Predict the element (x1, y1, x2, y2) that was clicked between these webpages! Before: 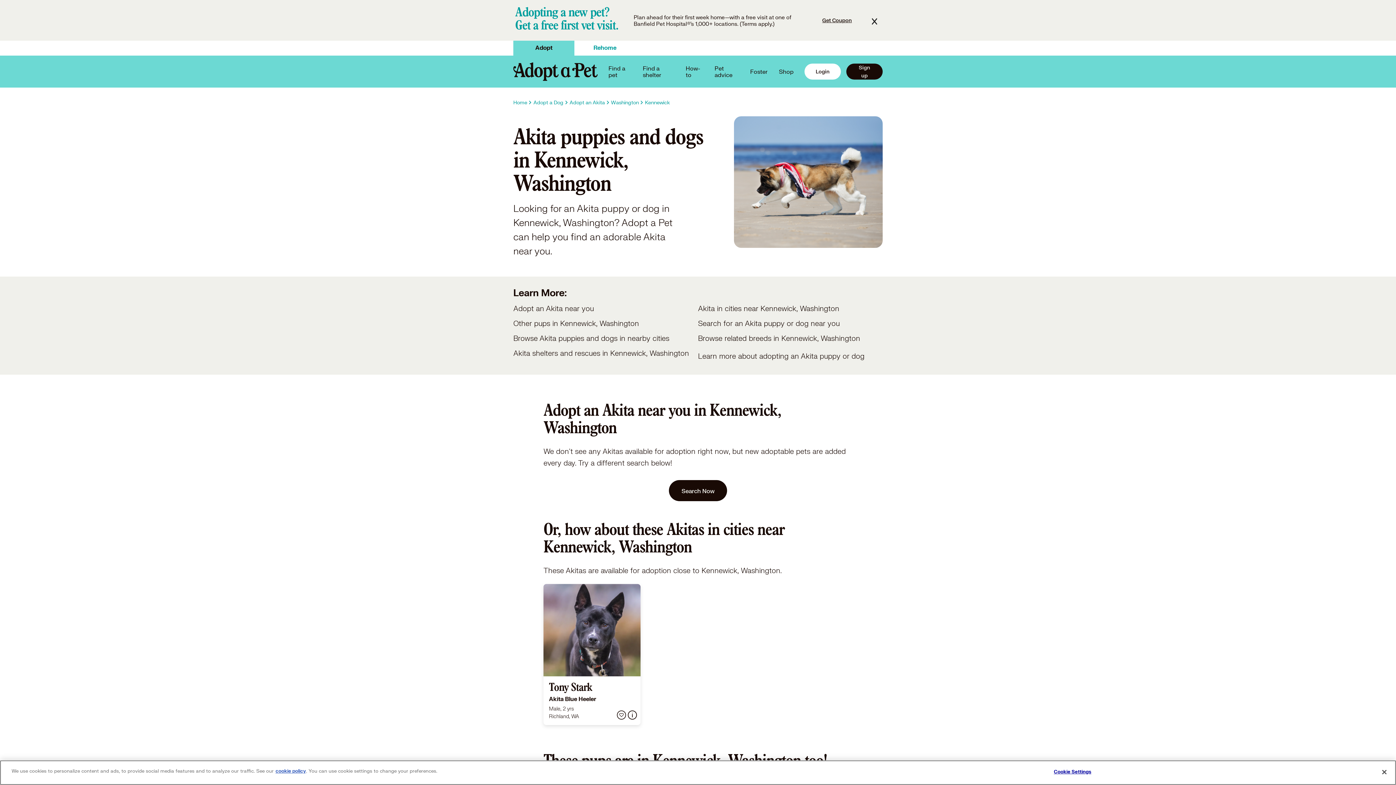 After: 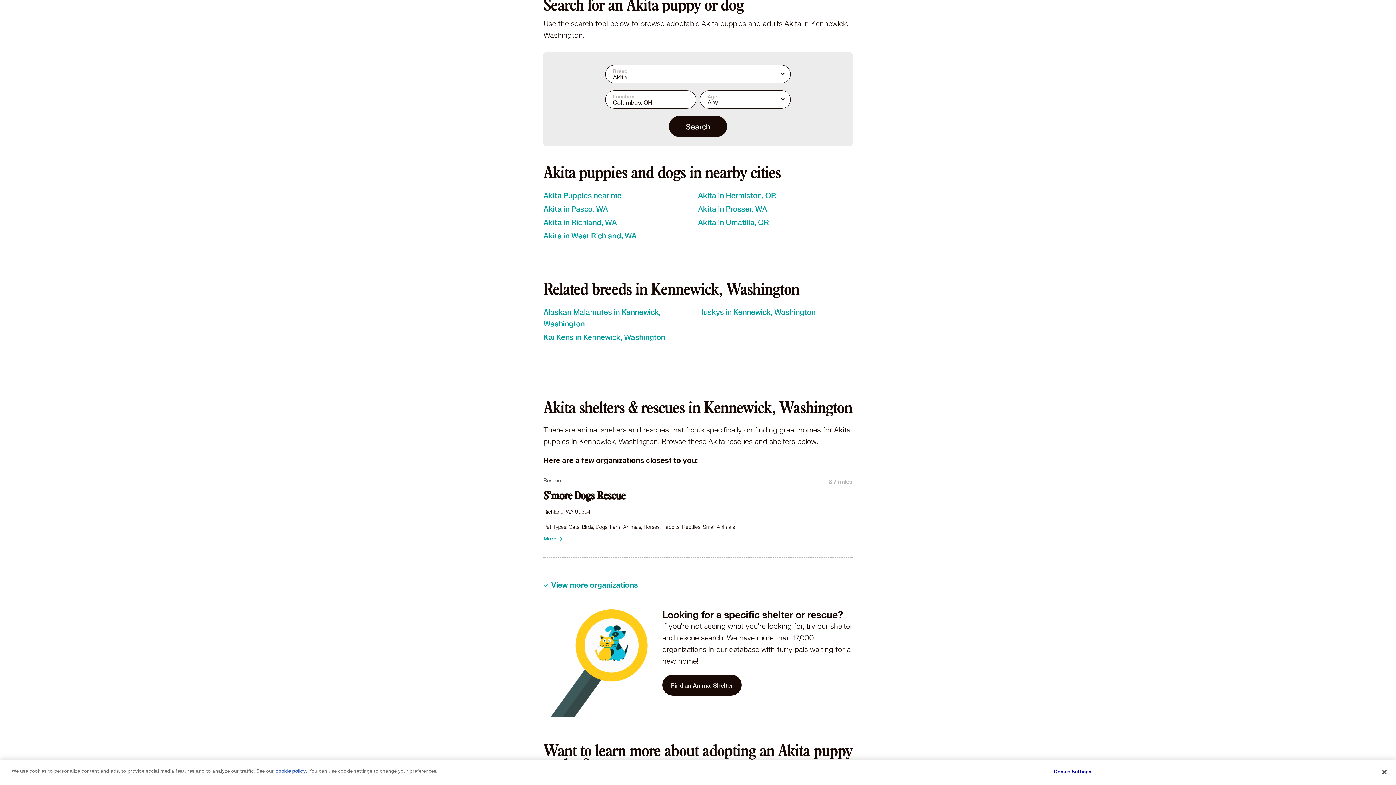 Action: label: Search for an Akita puppy or dog near you bbox: (698, 319, 882, 328)